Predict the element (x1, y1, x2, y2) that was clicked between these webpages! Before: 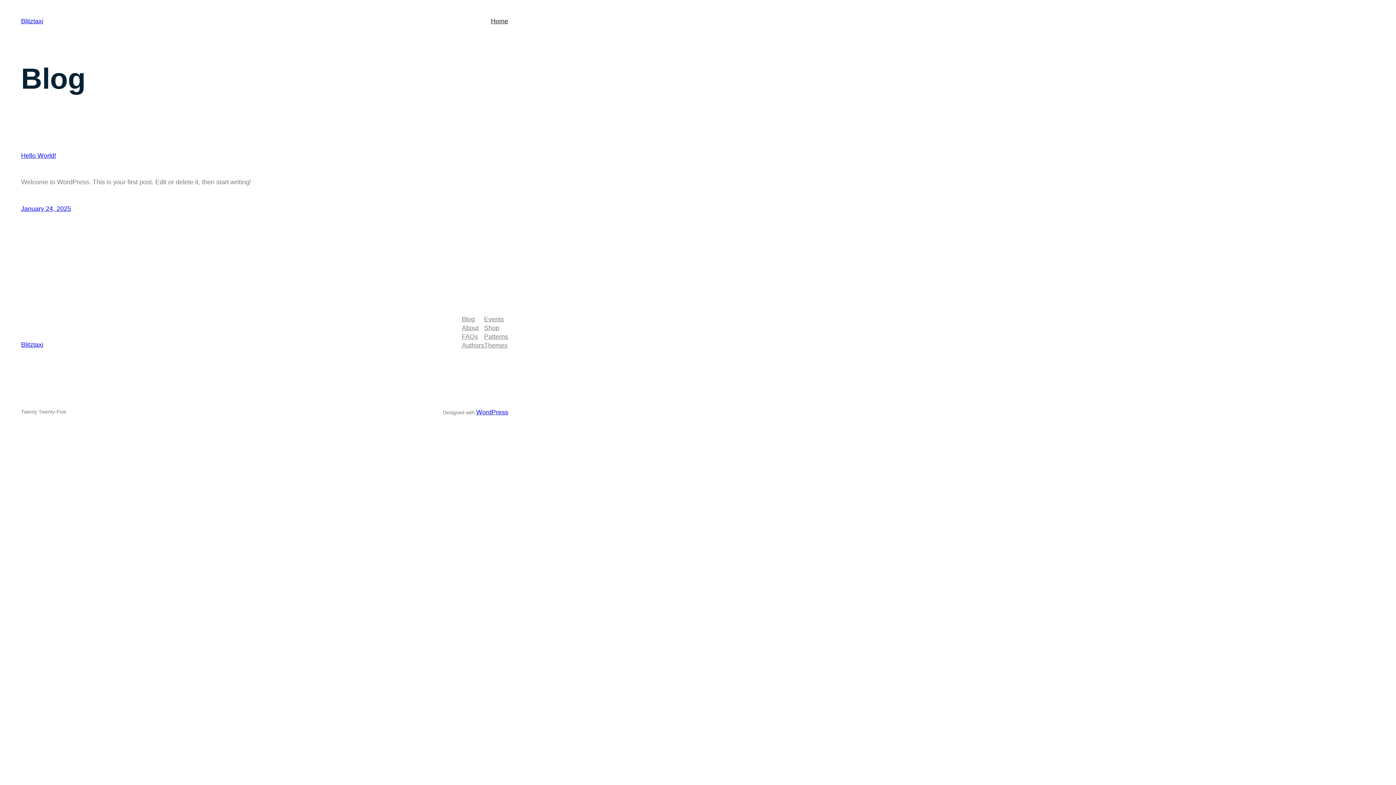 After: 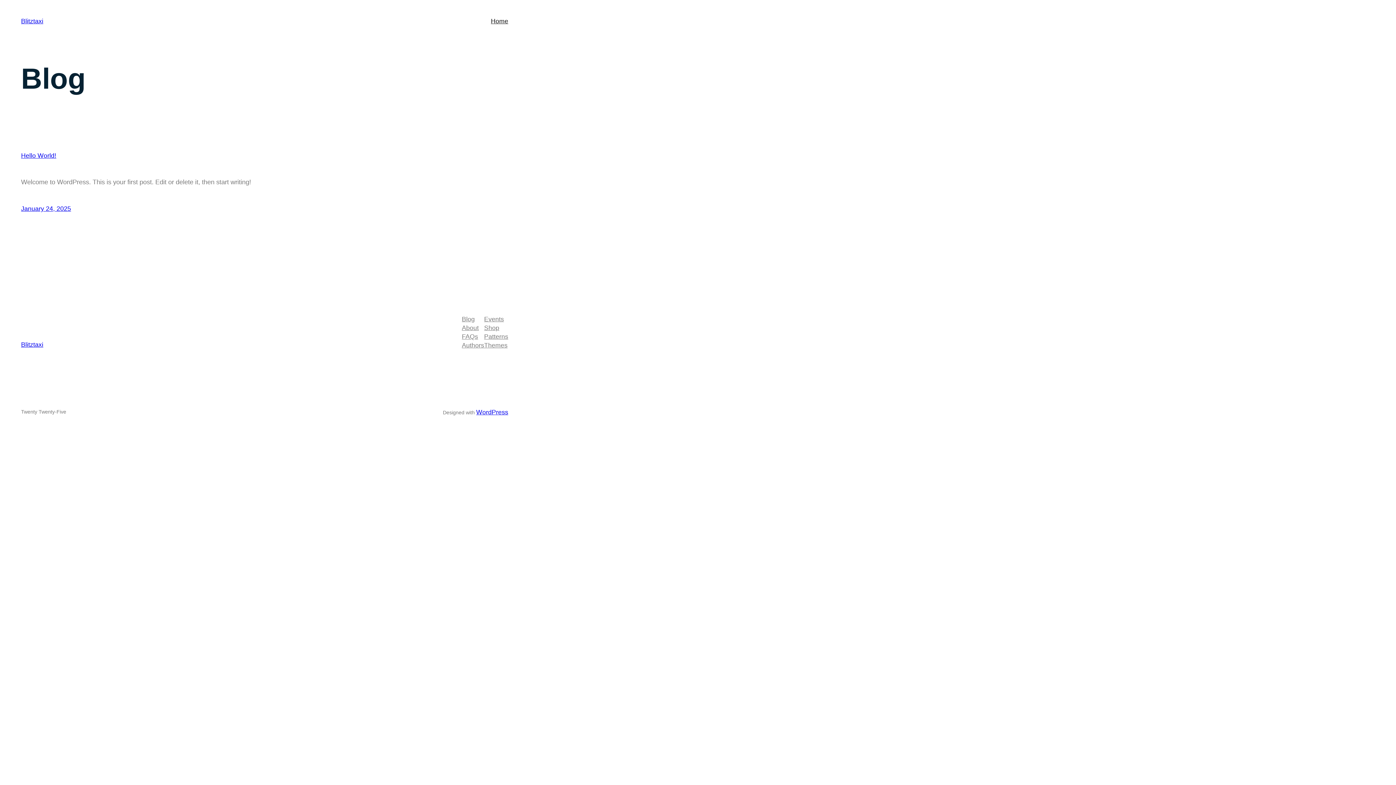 Action: bbox: (484, 314, 504, 323) label: Events